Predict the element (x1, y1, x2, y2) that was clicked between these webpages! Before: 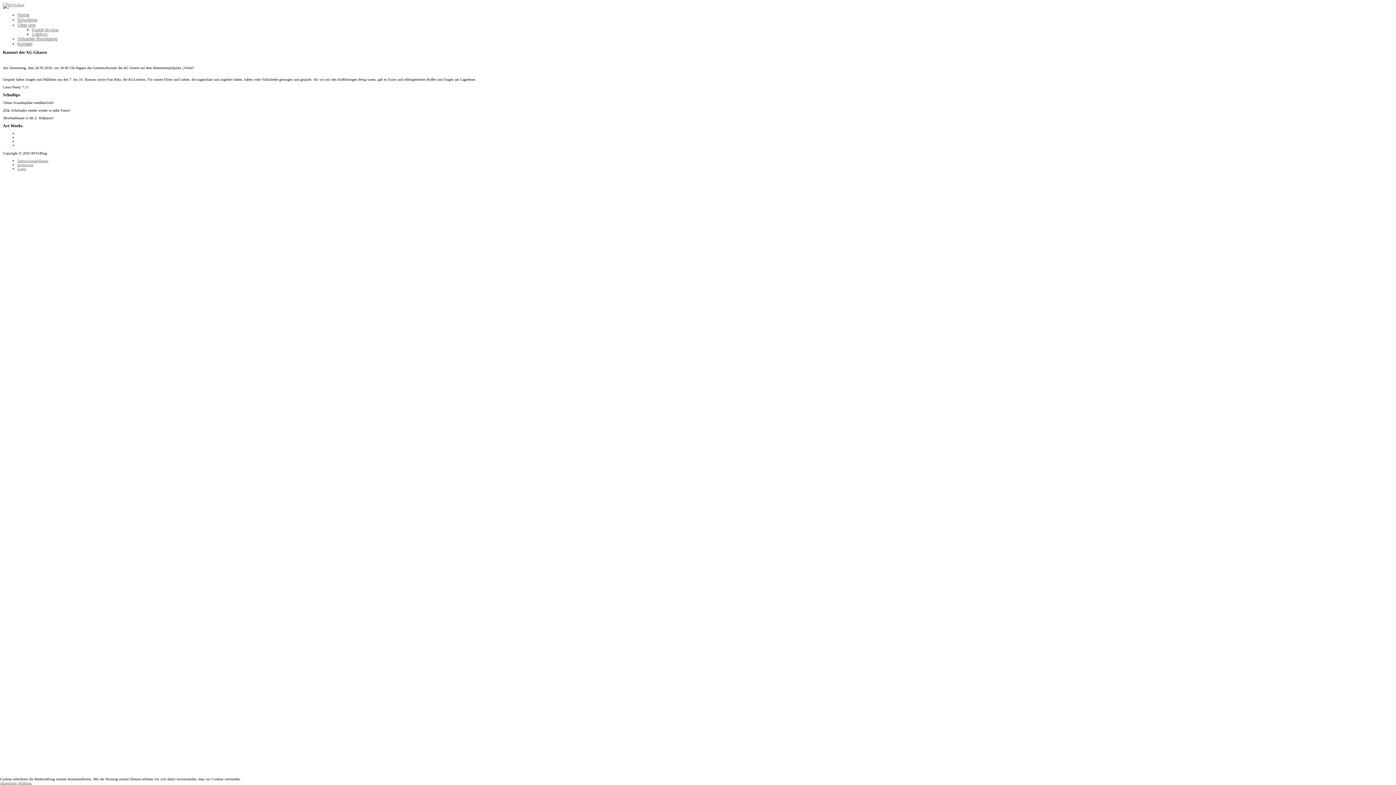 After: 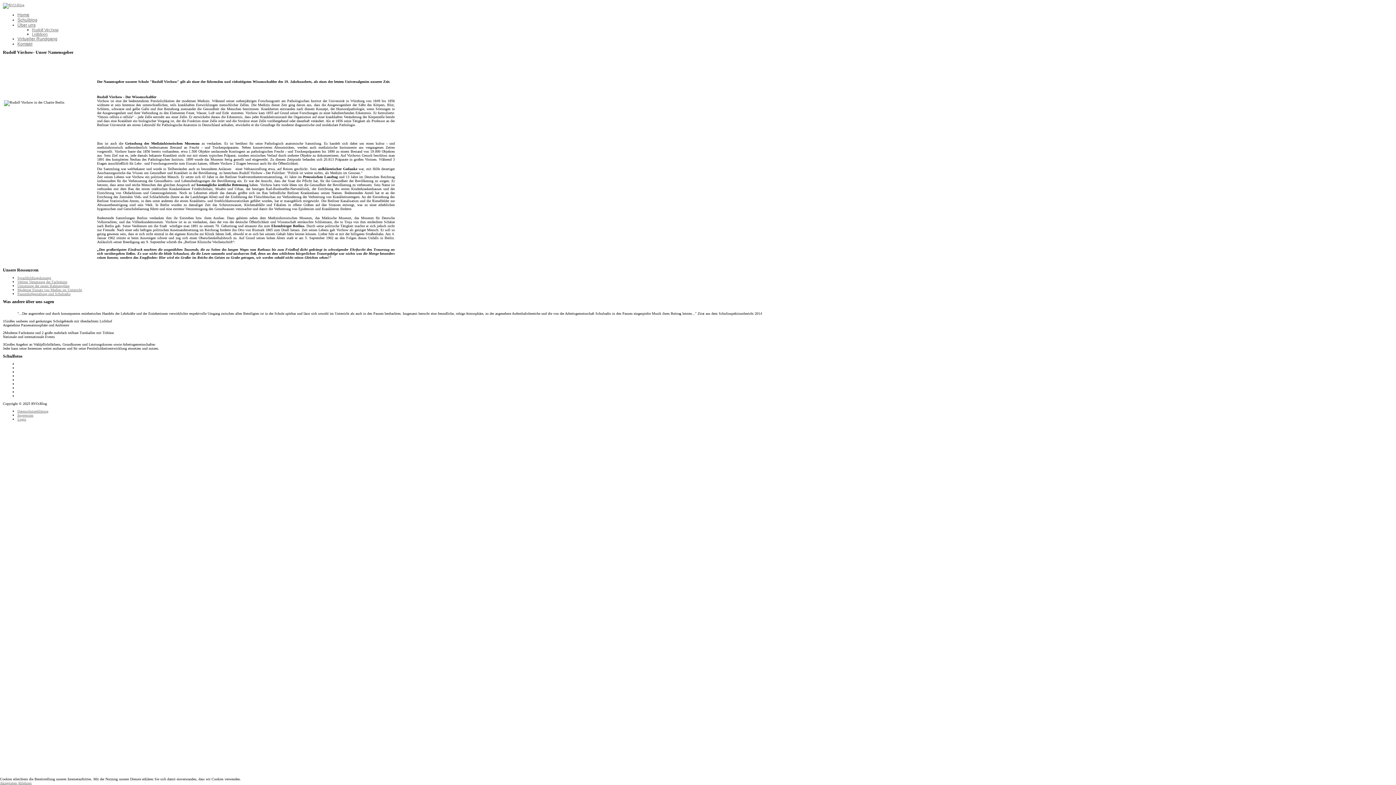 Action: label: Rudolf Virchow bbox: (32, 27, 58, 32)